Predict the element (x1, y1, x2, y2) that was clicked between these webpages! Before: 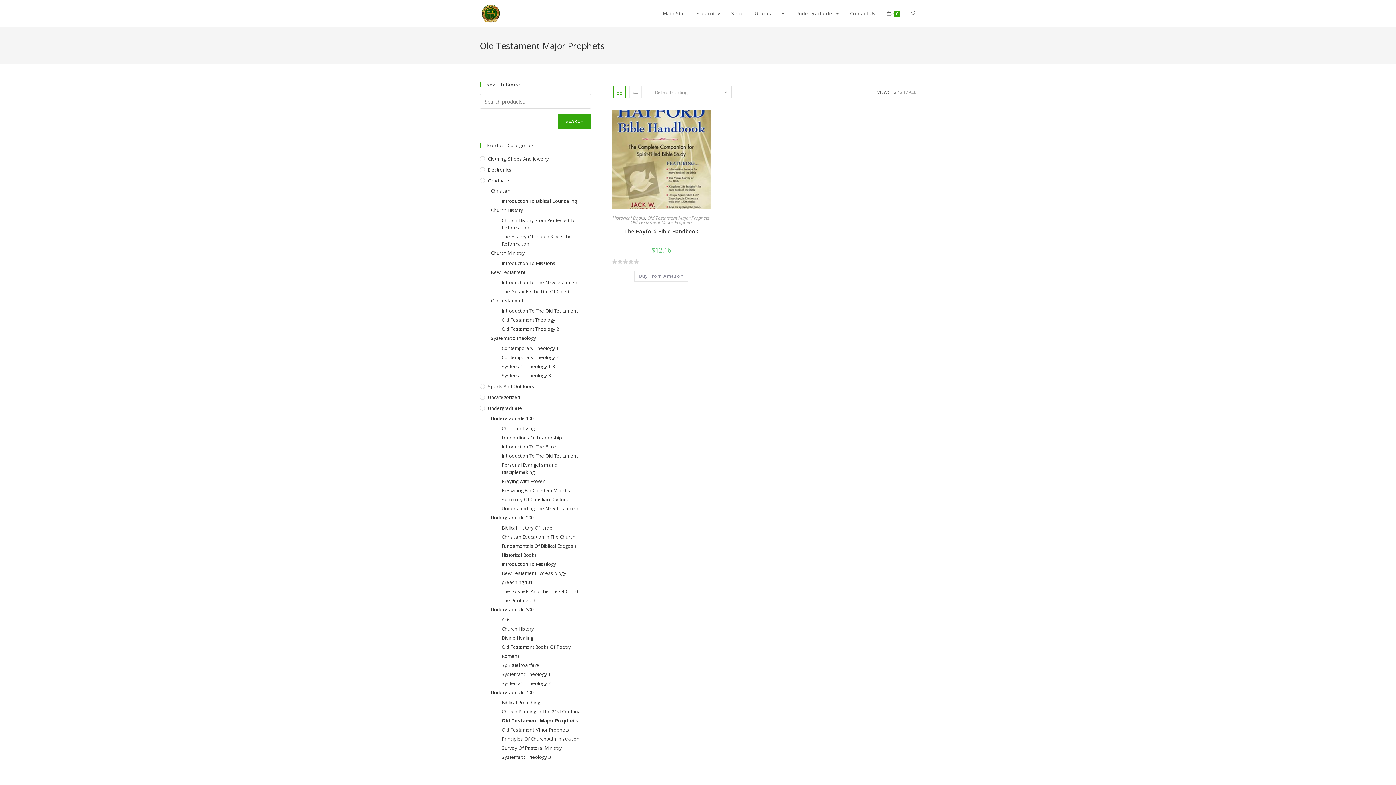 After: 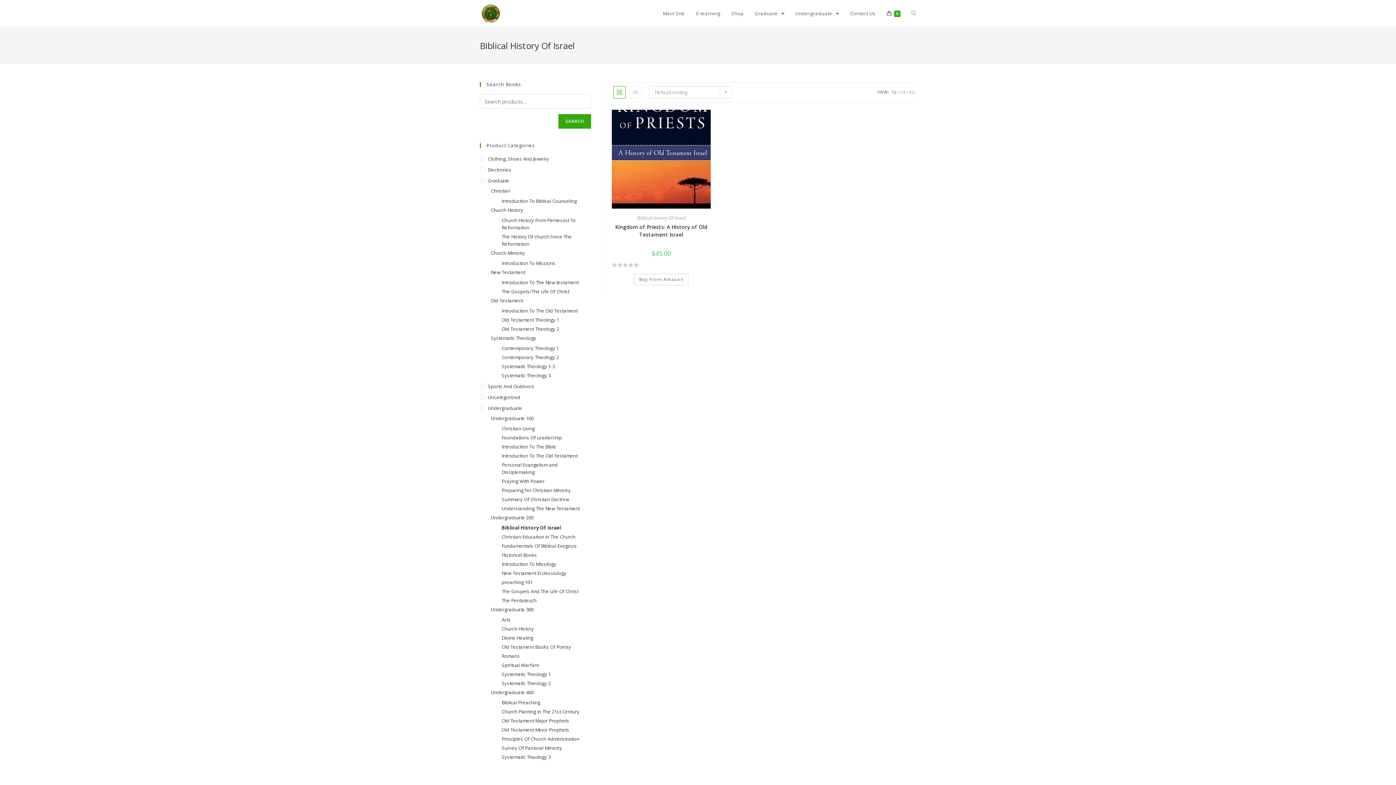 Action: label: Biblical History Of Israel bbox: (501, 524, 591, 531)